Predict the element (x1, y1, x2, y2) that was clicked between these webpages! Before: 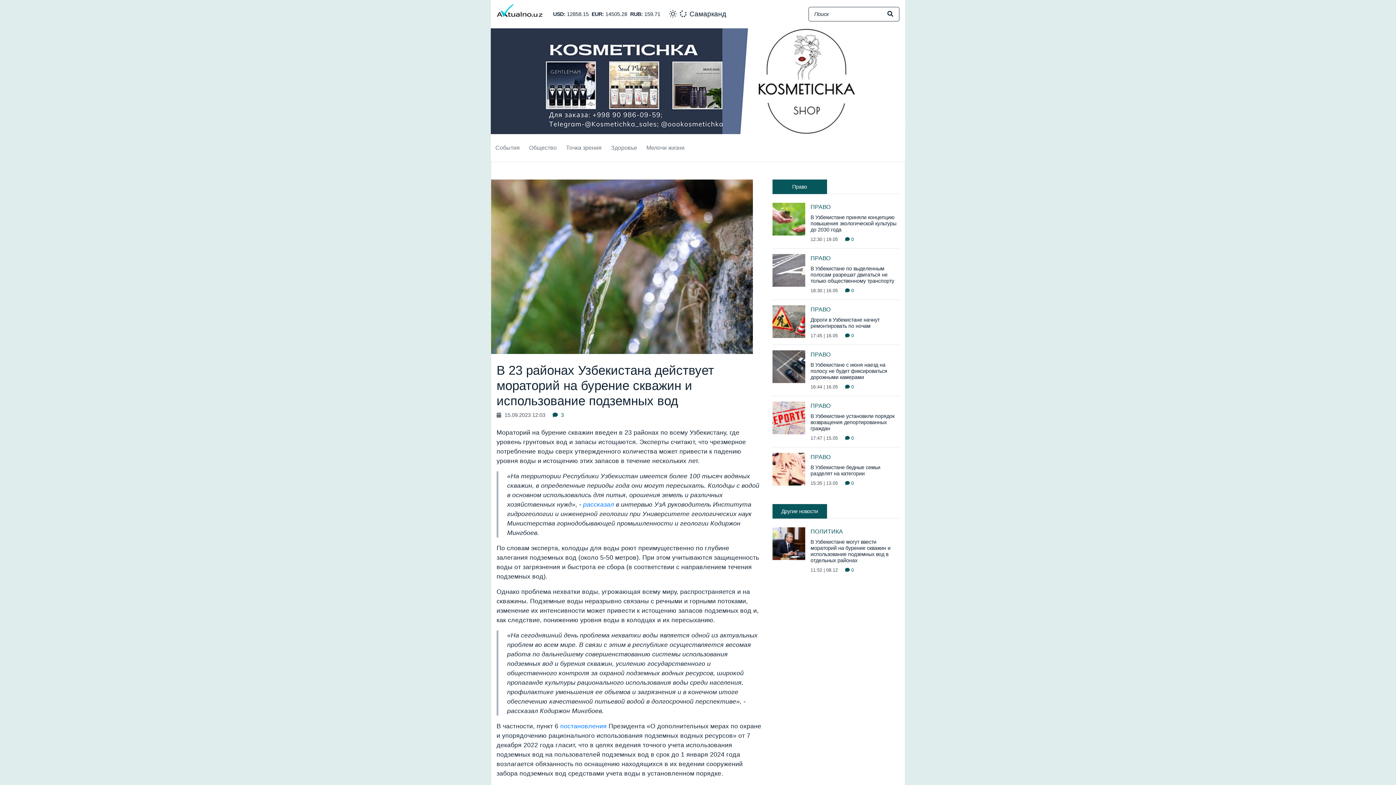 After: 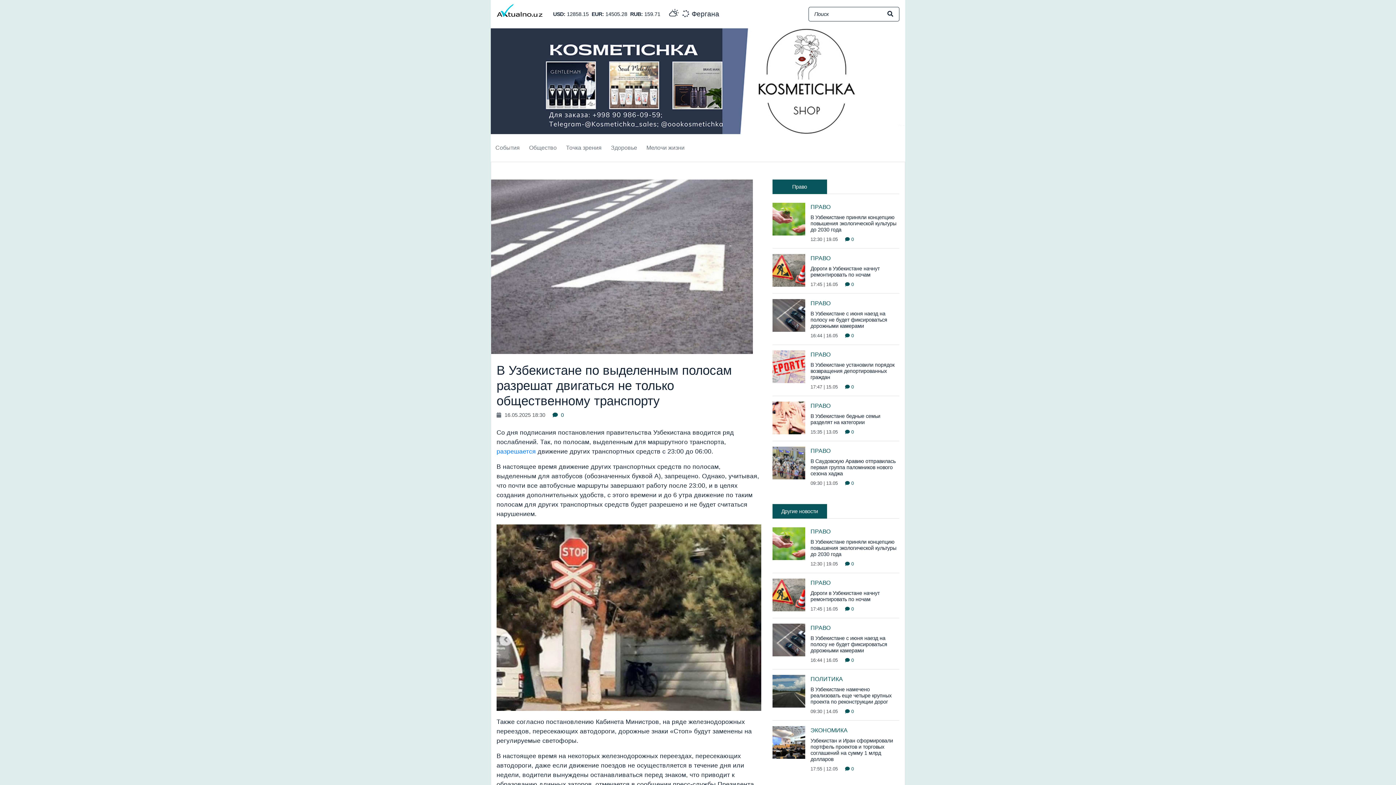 Action: label: В Узбекистане по выделенным полосам разрешат двигаться не только общественному транспорту bbox: (810, 265, 894, 283)